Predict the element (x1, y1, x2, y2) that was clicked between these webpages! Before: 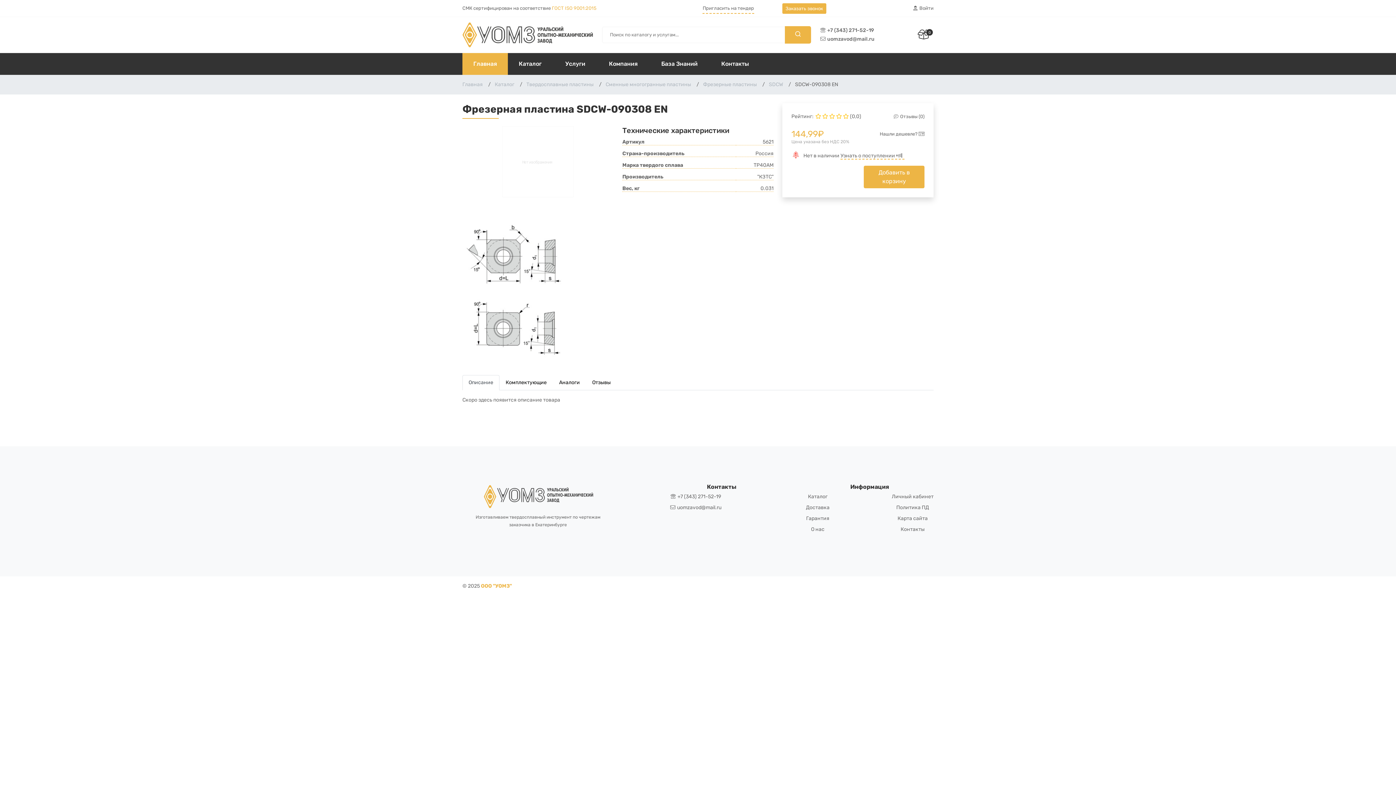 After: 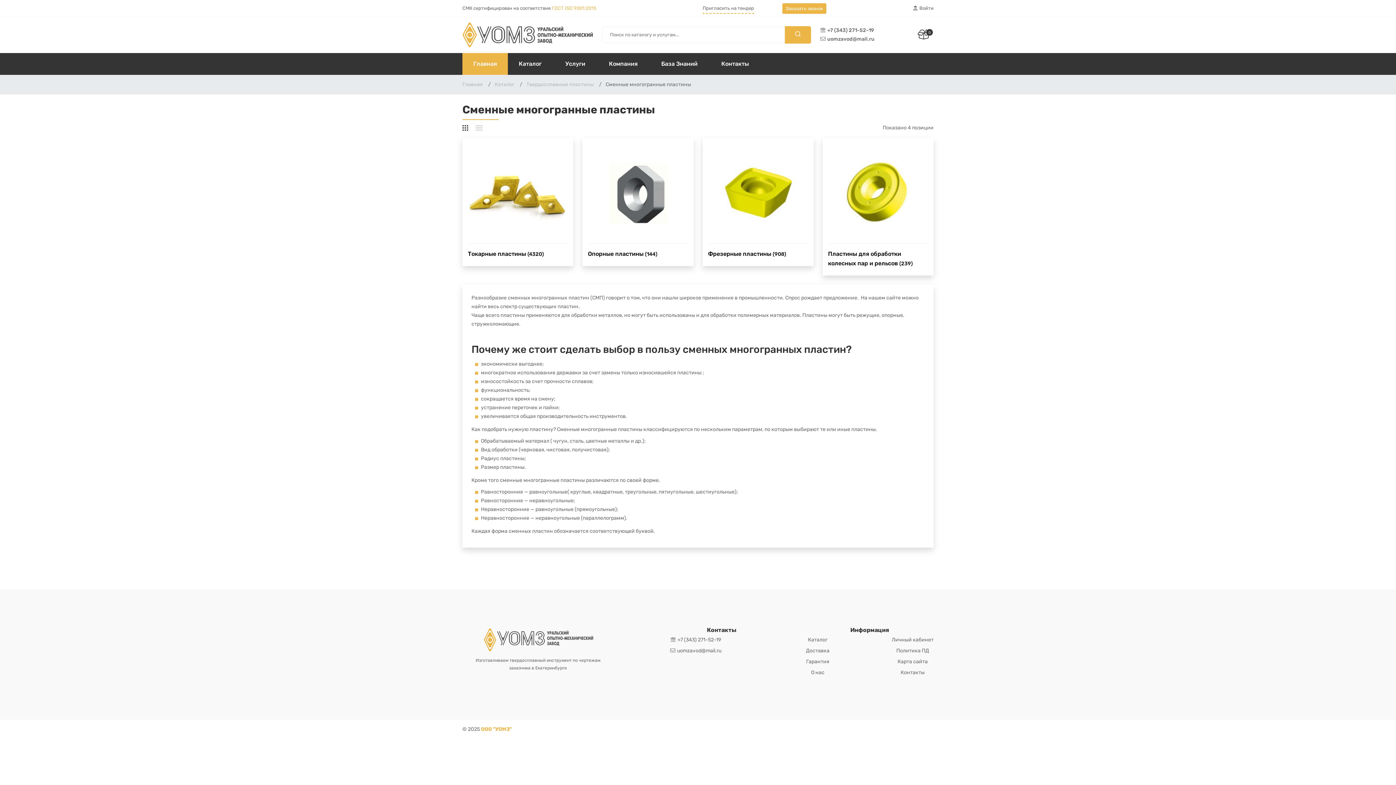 Action: label: Сменные многогранные пластины bbox: (605, 81, 691, 87)